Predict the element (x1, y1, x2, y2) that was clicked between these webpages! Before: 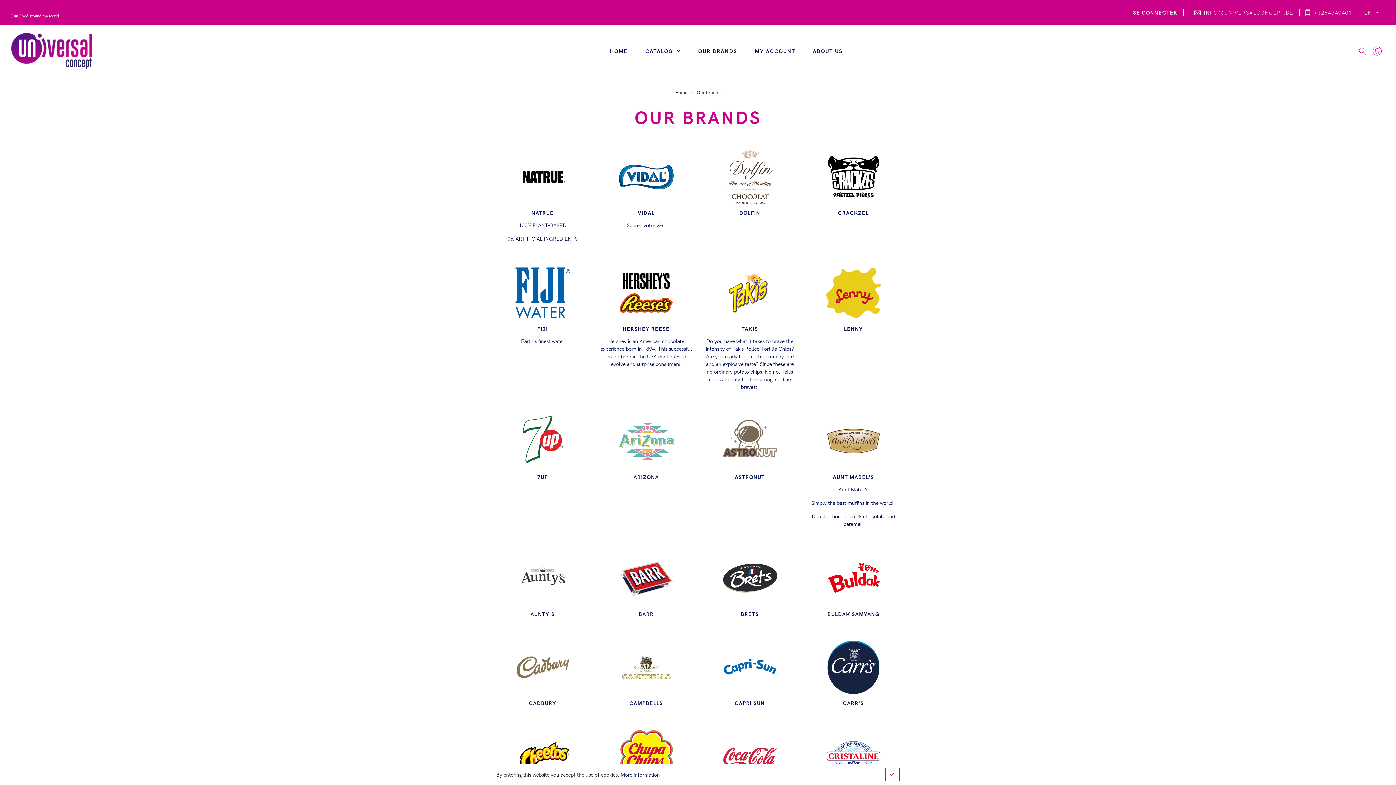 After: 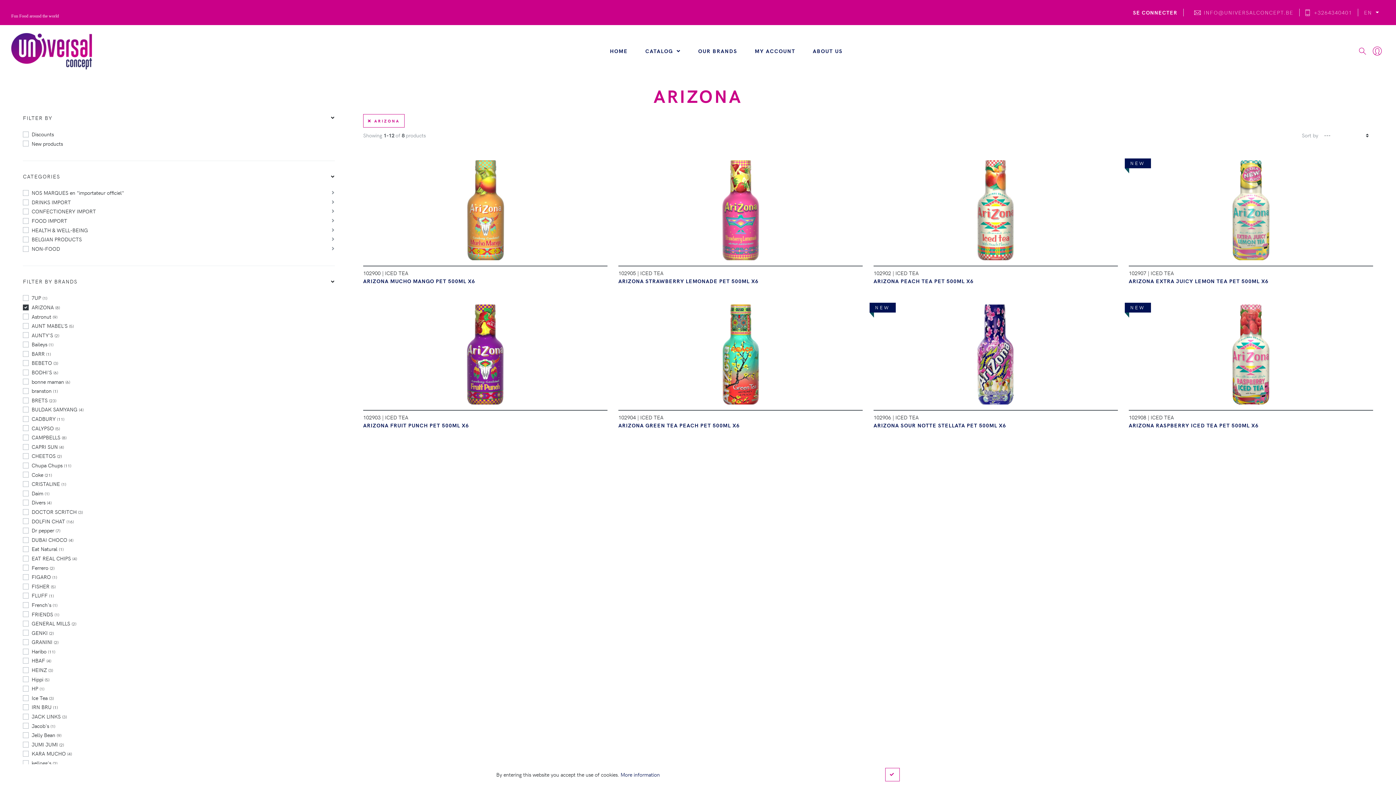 Action: bbox: (633, 473, 659, 480) label: ARIZONA